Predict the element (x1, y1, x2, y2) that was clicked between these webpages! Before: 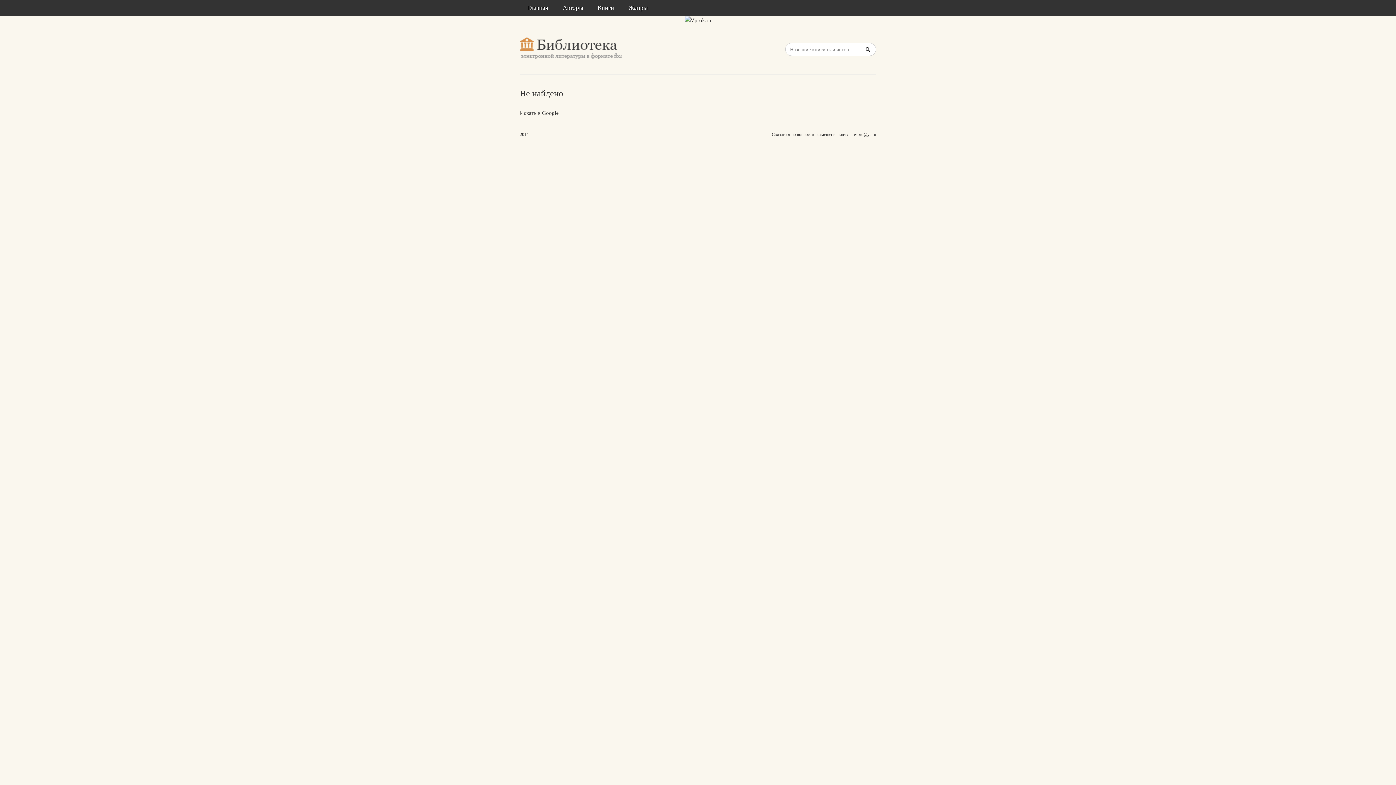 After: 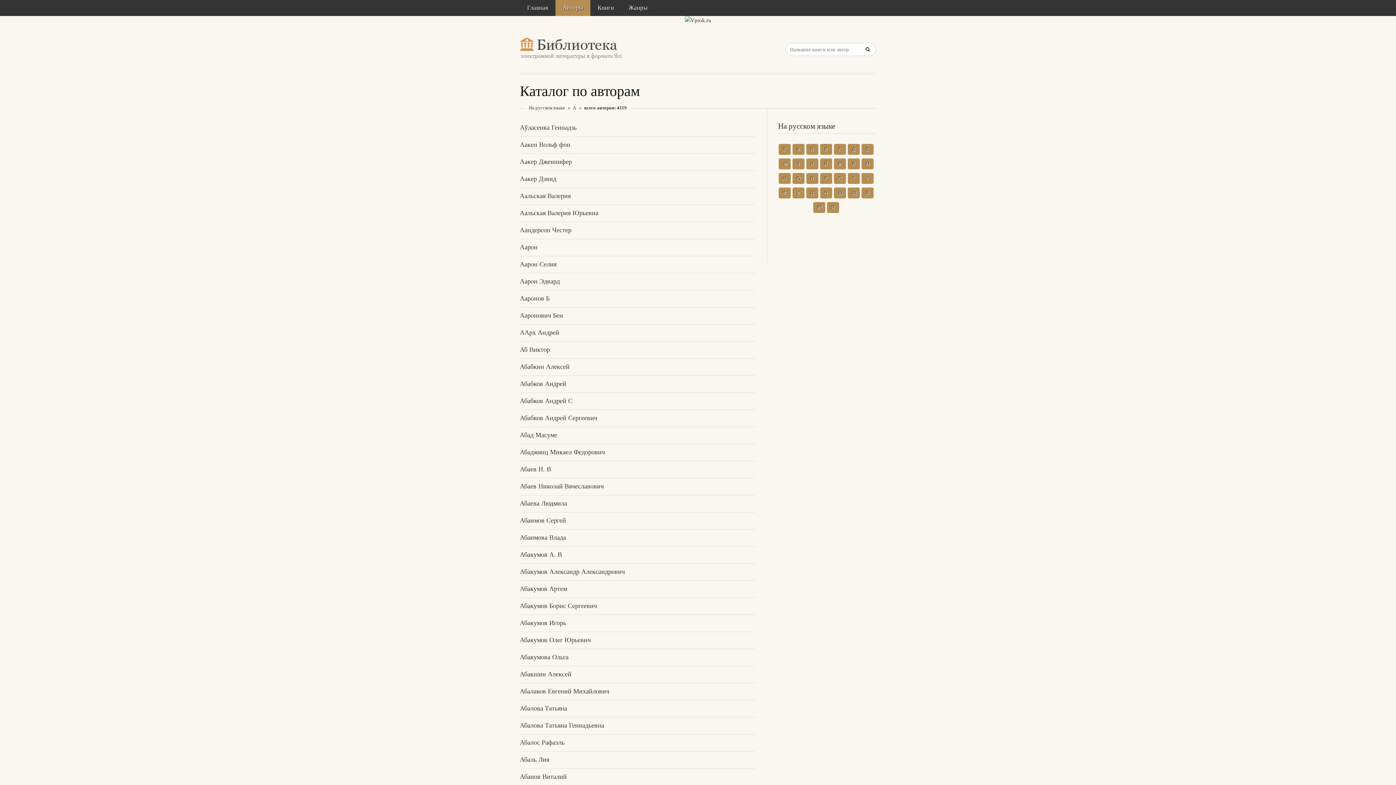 Action: bbox: (555, 0, 590, 16) label: Авторы